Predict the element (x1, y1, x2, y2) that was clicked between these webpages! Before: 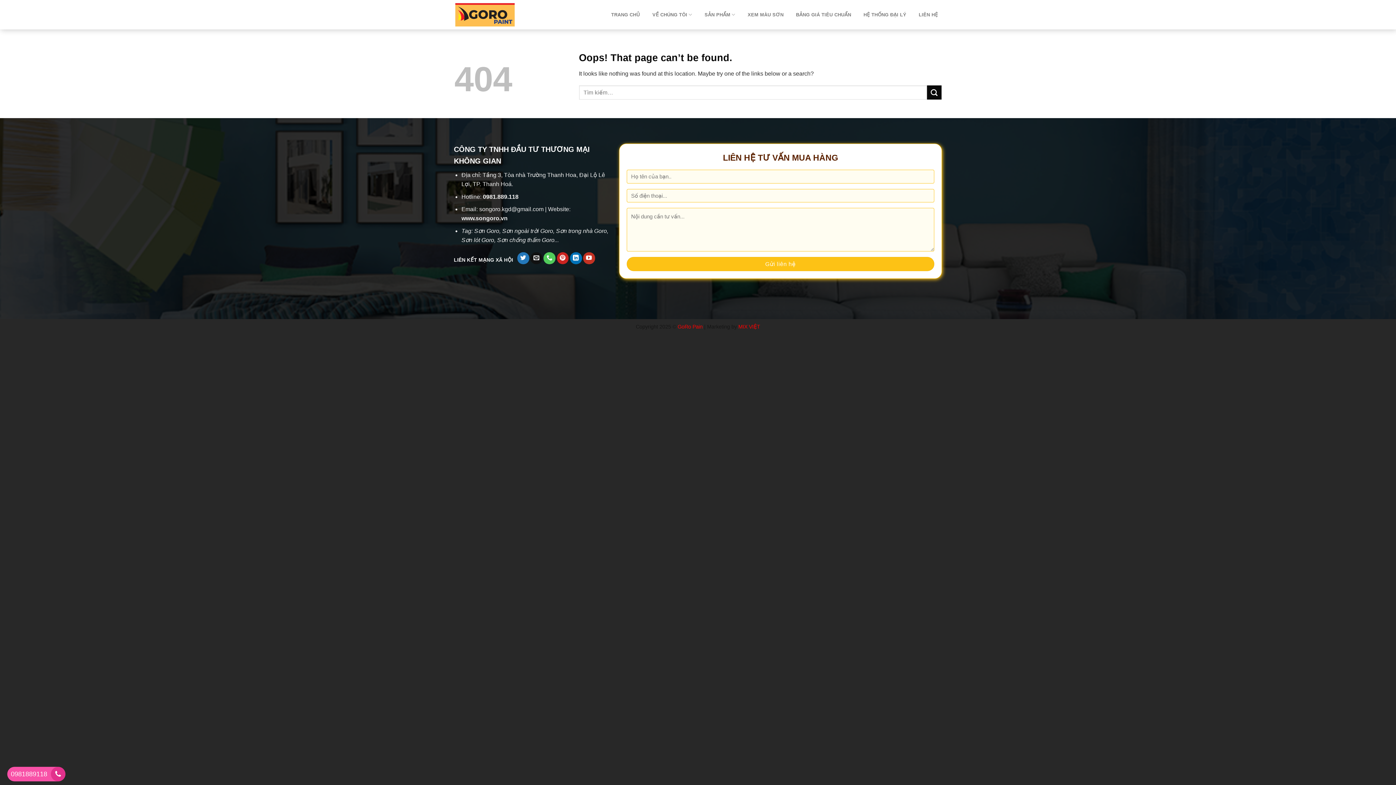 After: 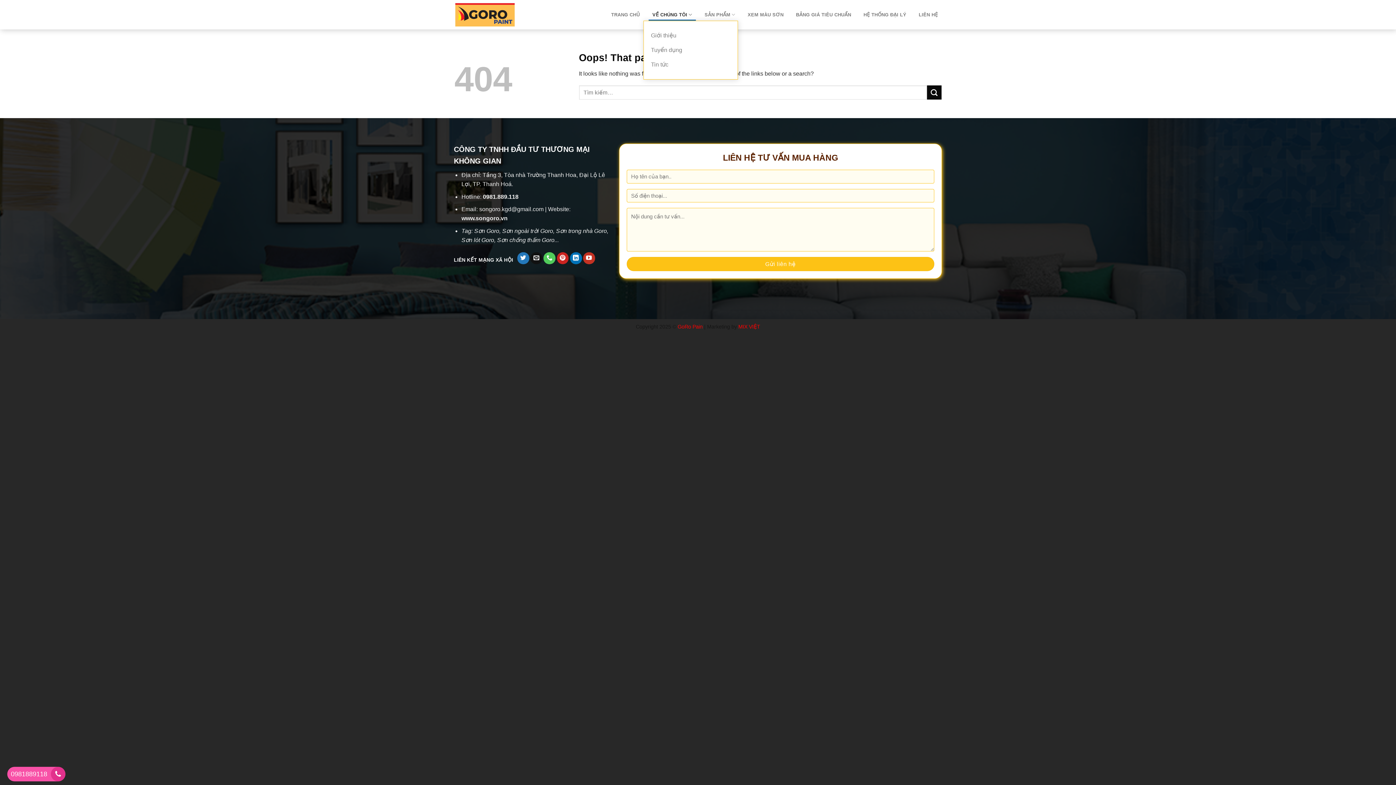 Action: bbox: (648, 8, 696, 20) label: VỀ CHÚNG TÔI